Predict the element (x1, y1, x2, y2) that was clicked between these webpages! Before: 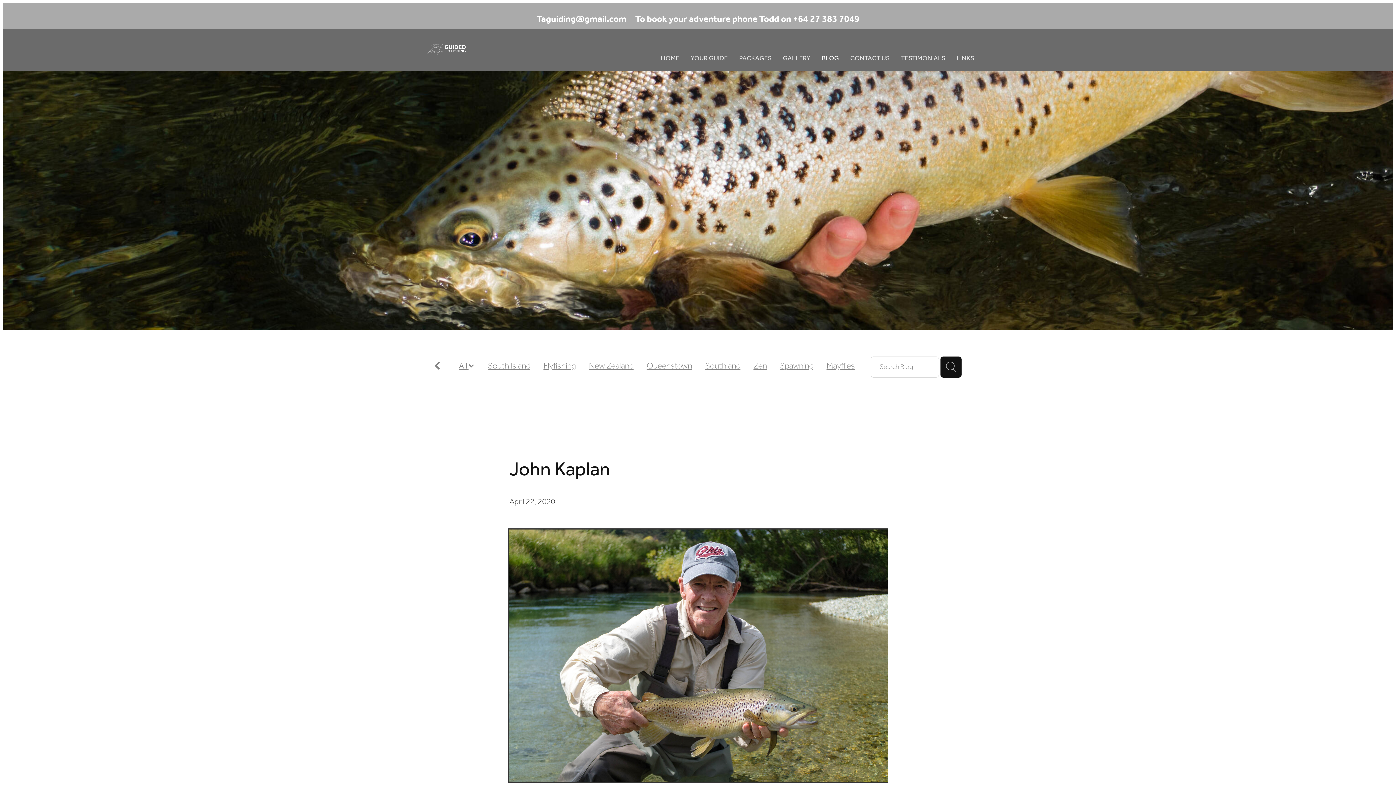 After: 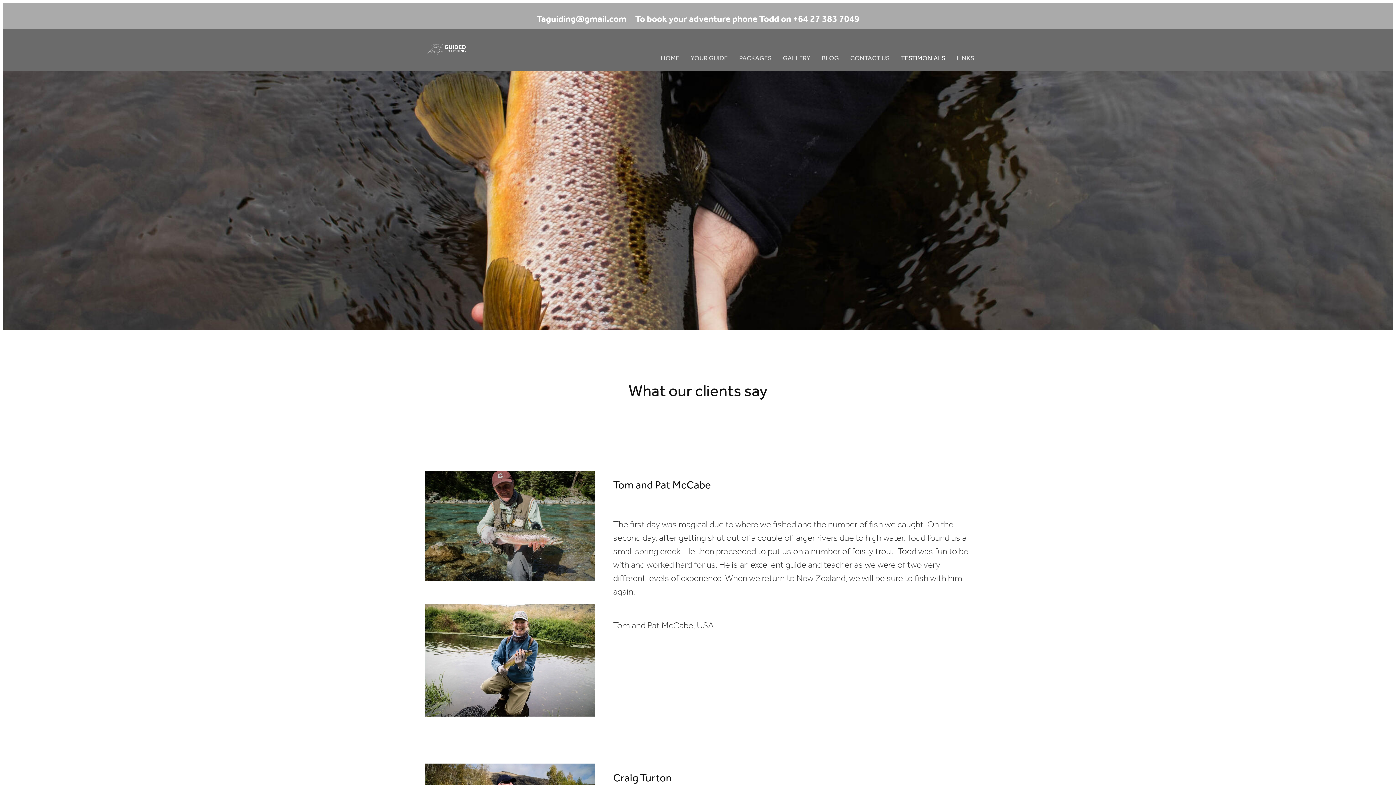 Action: bbox: (895, 52, 951, 64) label: TESTIMONIALS